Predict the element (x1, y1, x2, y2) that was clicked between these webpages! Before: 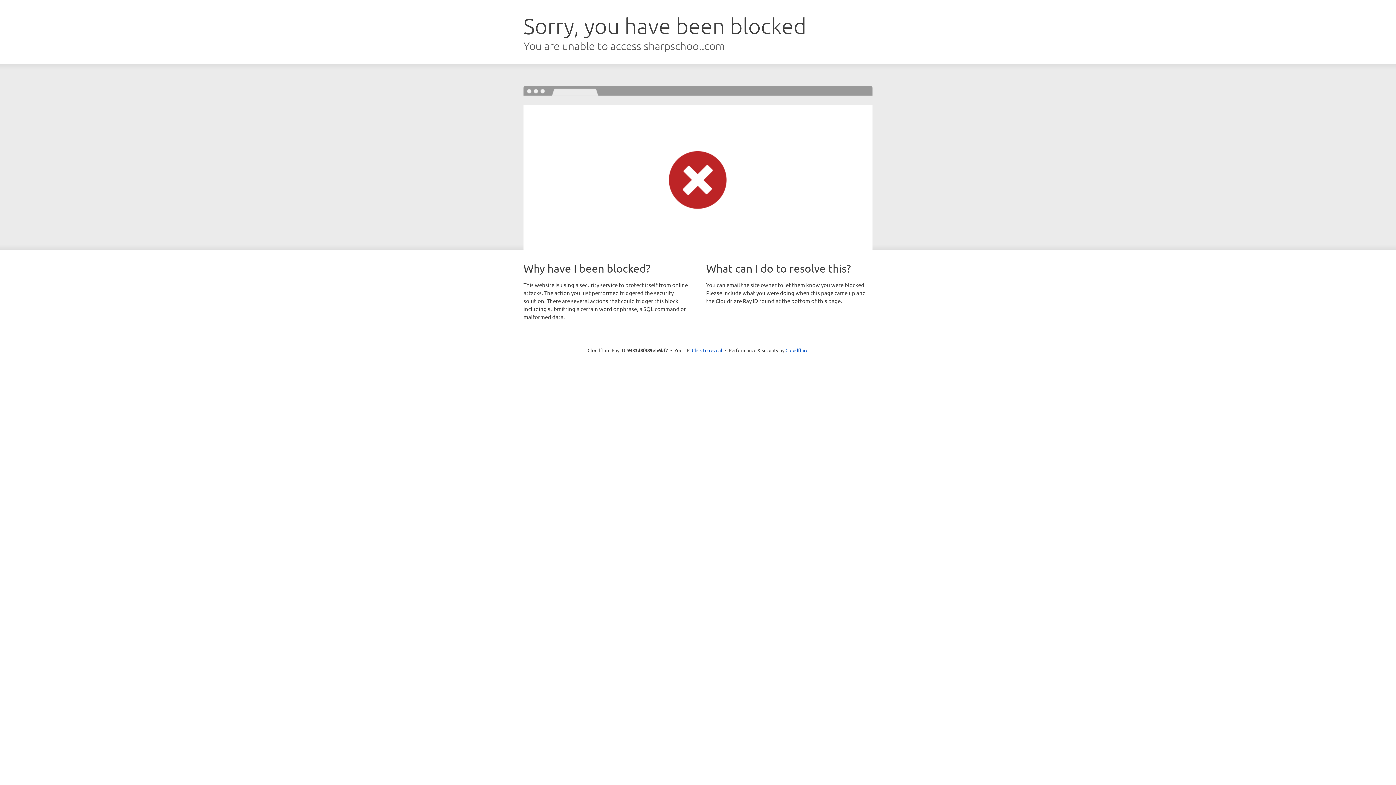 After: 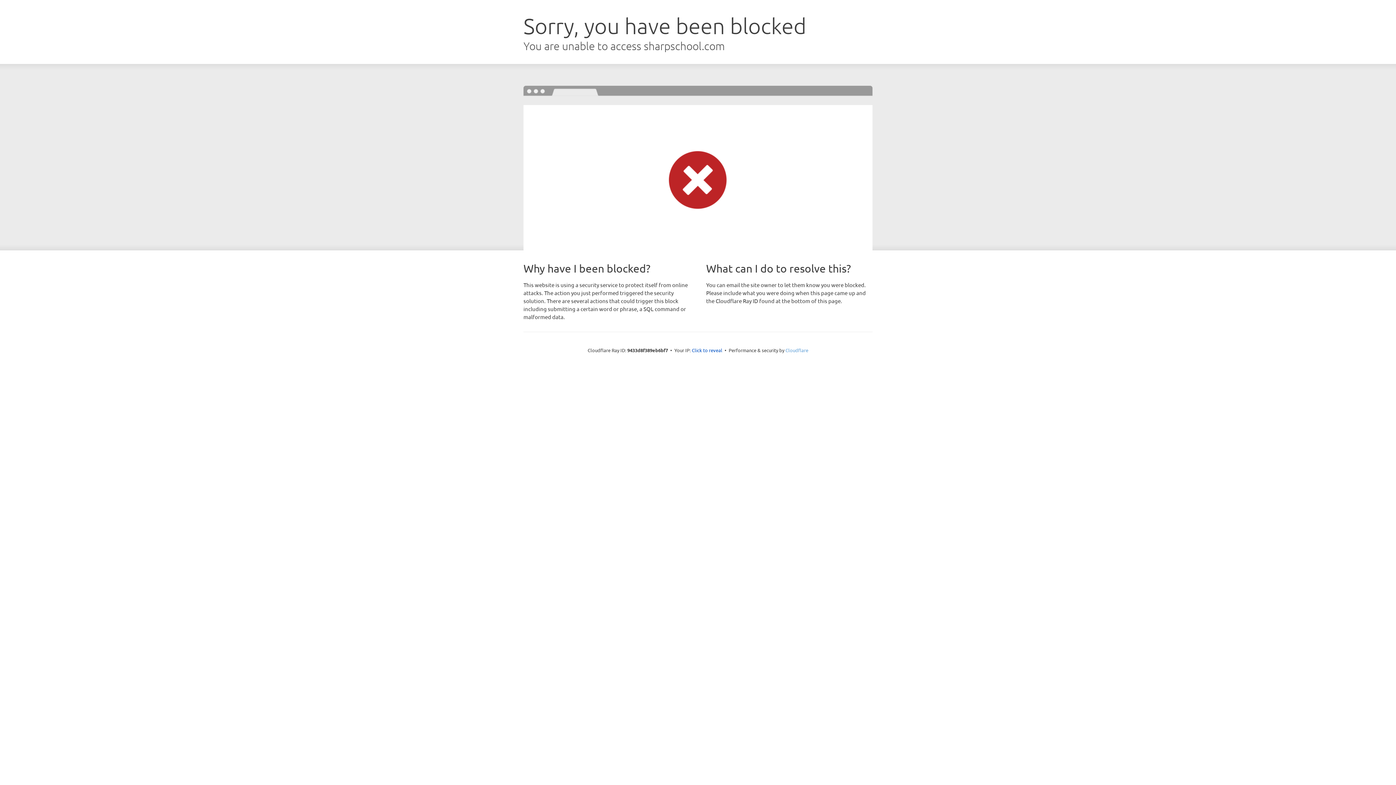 Action: bbox: (785, 347, 808, 353) label: Cloudflare